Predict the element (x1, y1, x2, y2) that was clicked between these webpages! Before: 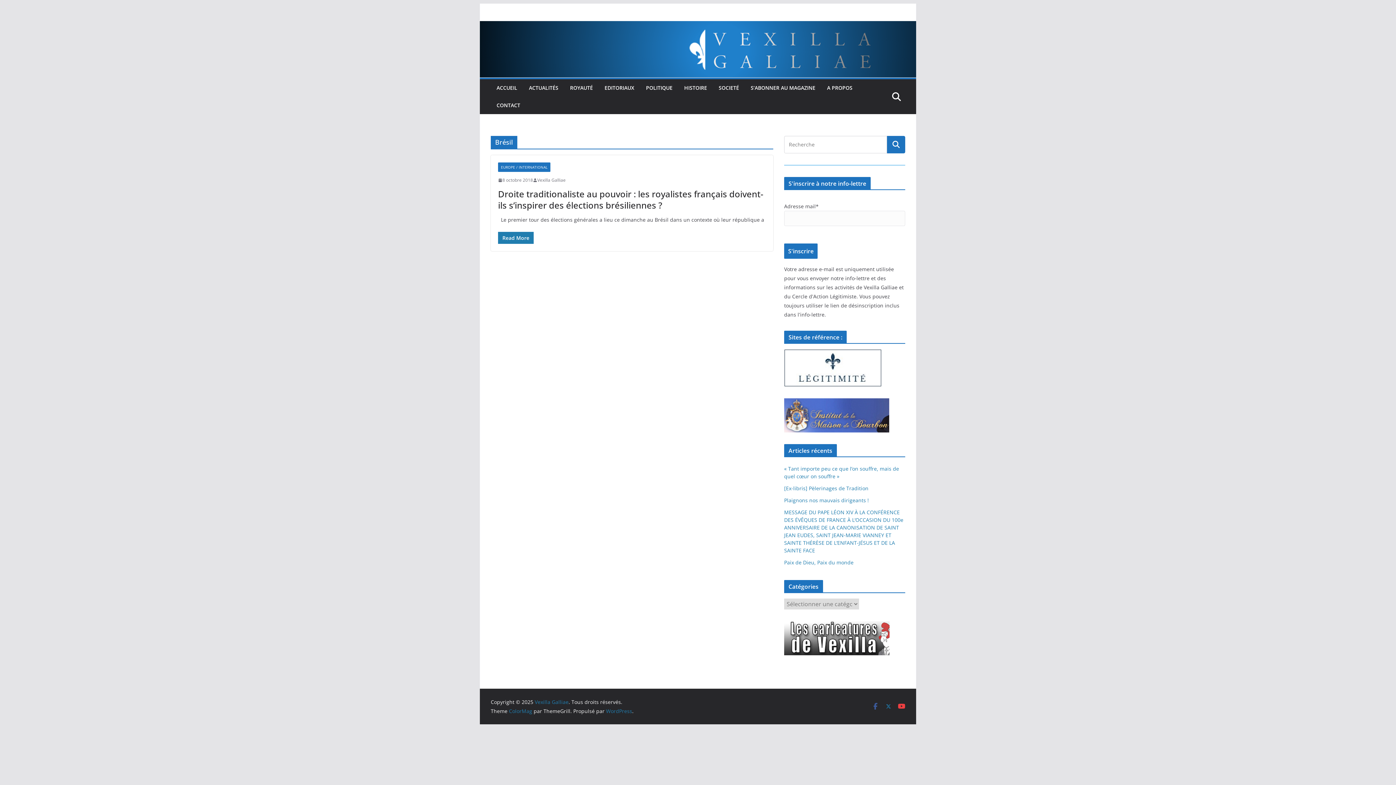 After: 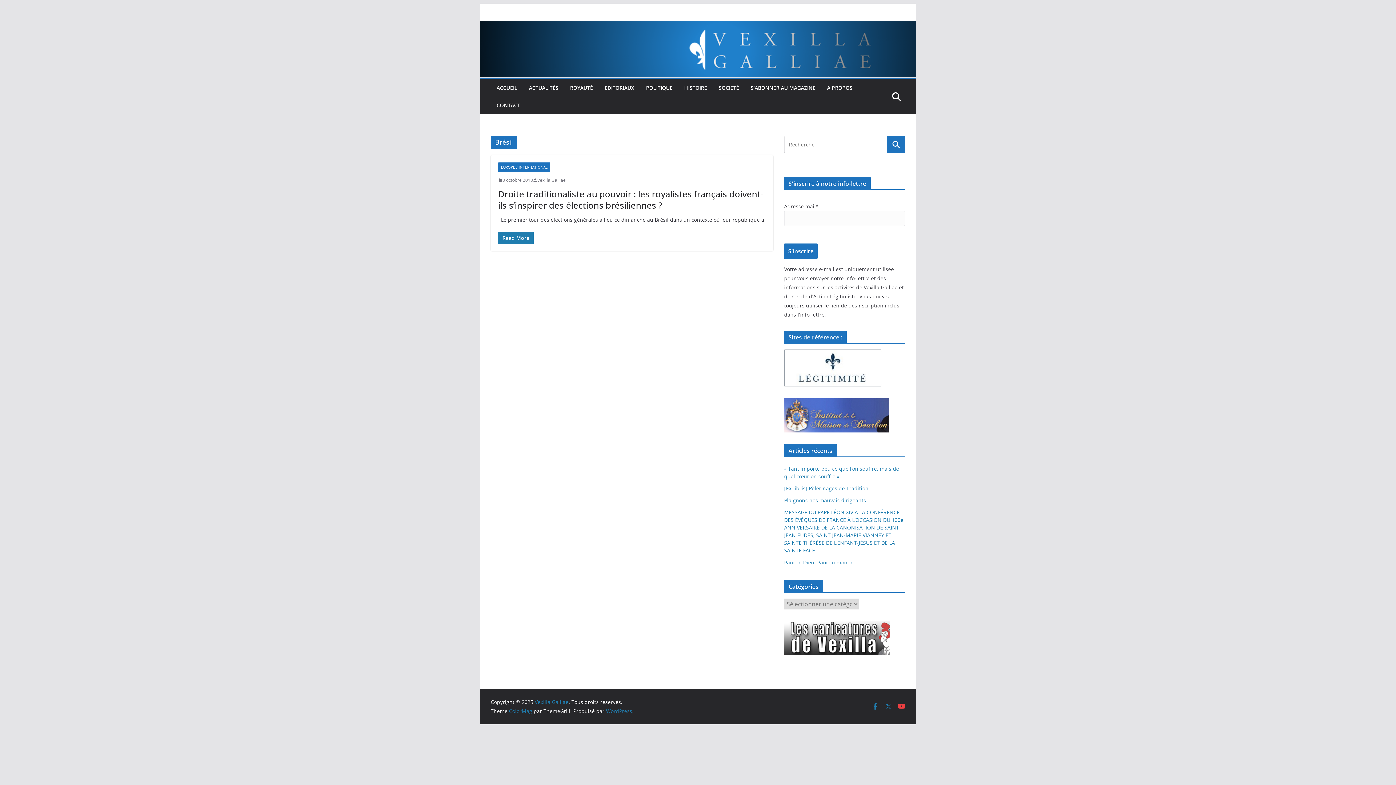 Action: bbox: (872, 703, 879, 710)